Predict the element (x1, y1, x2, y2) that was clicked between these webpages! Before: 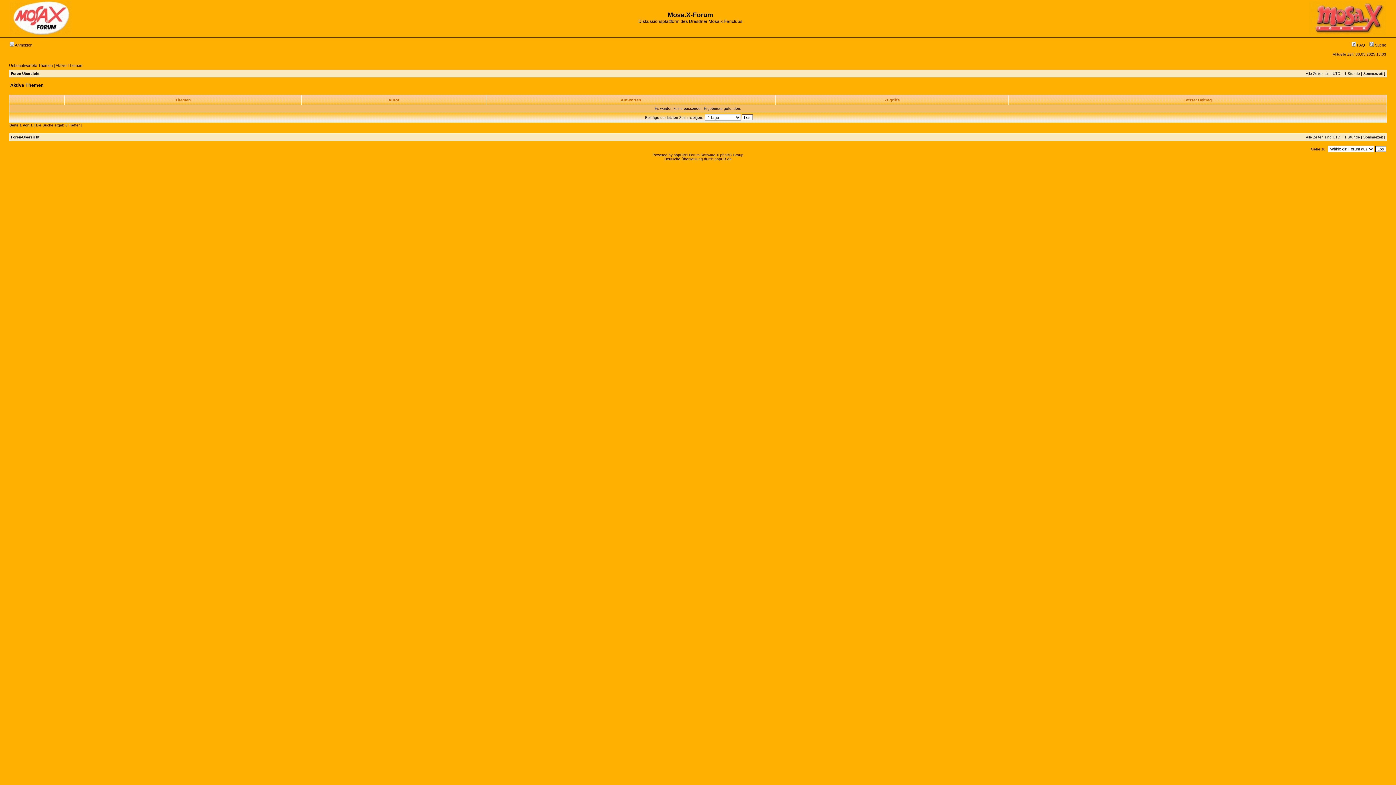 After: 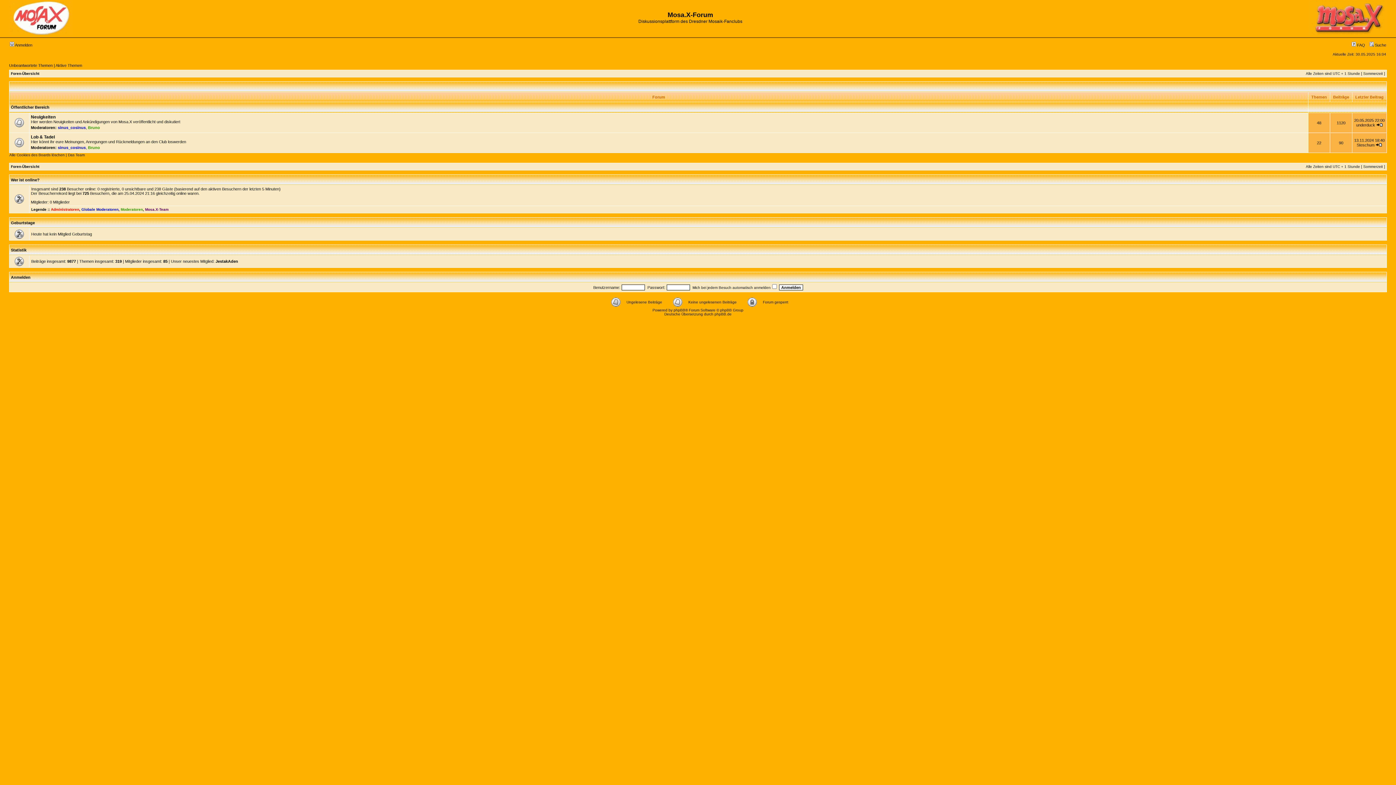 Action: bbox: (1309, 31, 1386, 35)